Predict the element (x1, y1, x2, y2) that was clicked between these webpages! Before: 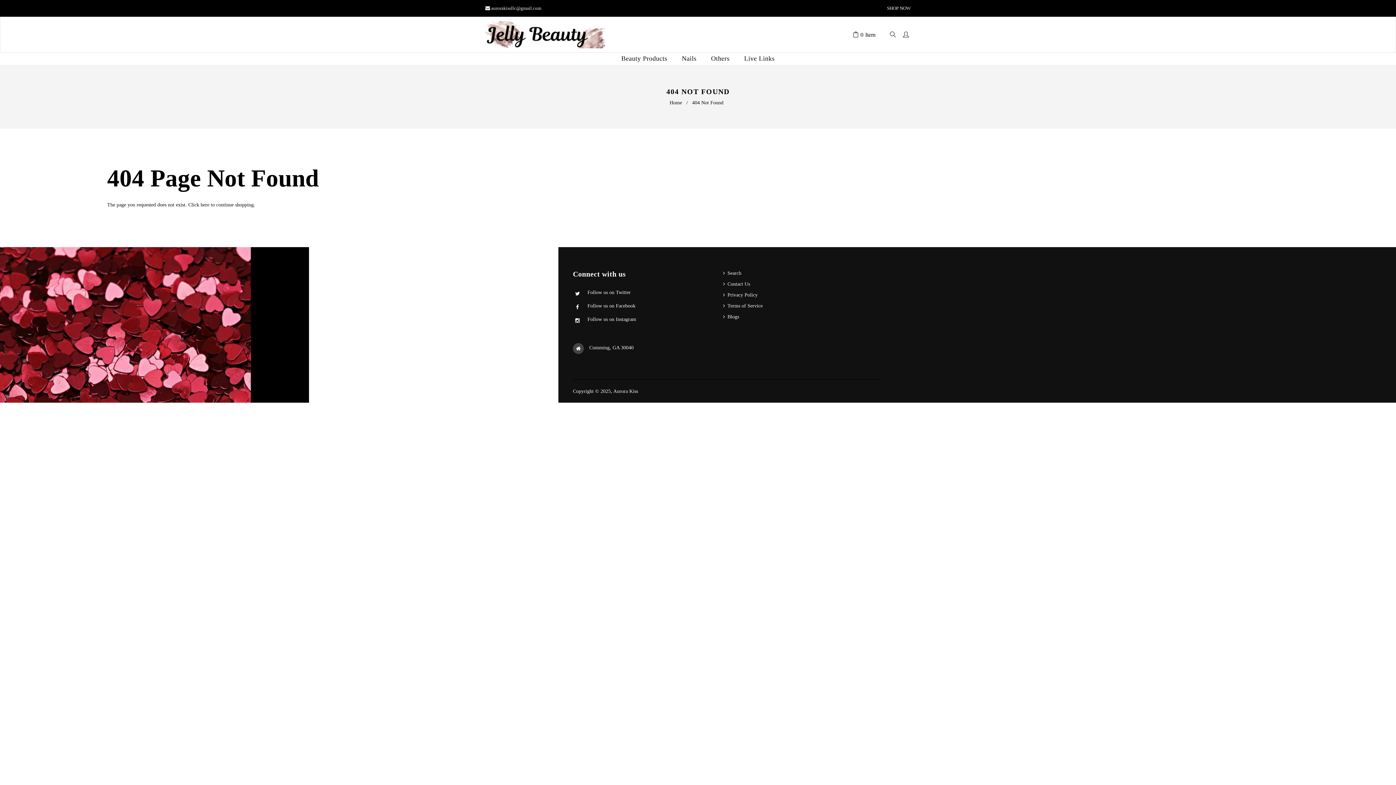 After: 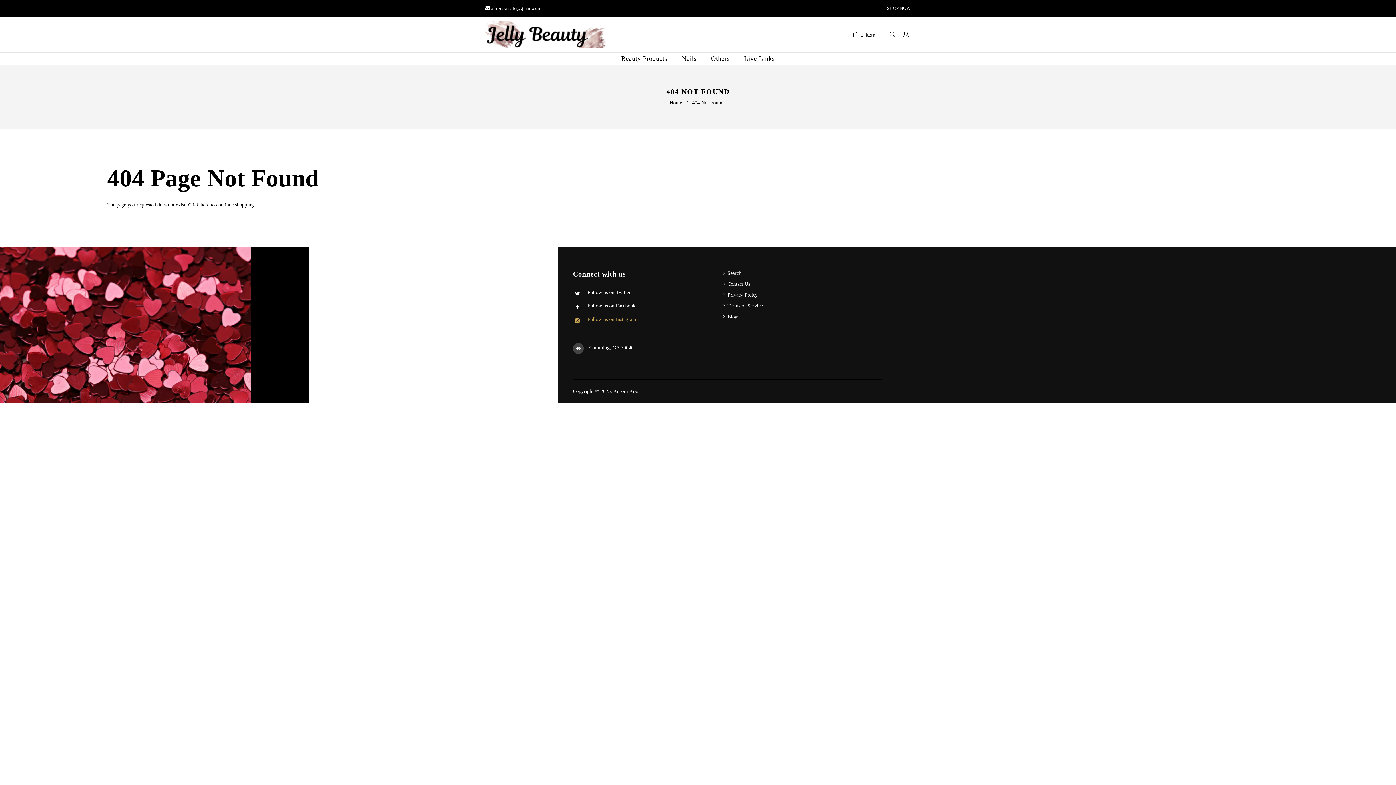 Action: label: Follow us on Instagram bbox: (587, 316, 636, 322)